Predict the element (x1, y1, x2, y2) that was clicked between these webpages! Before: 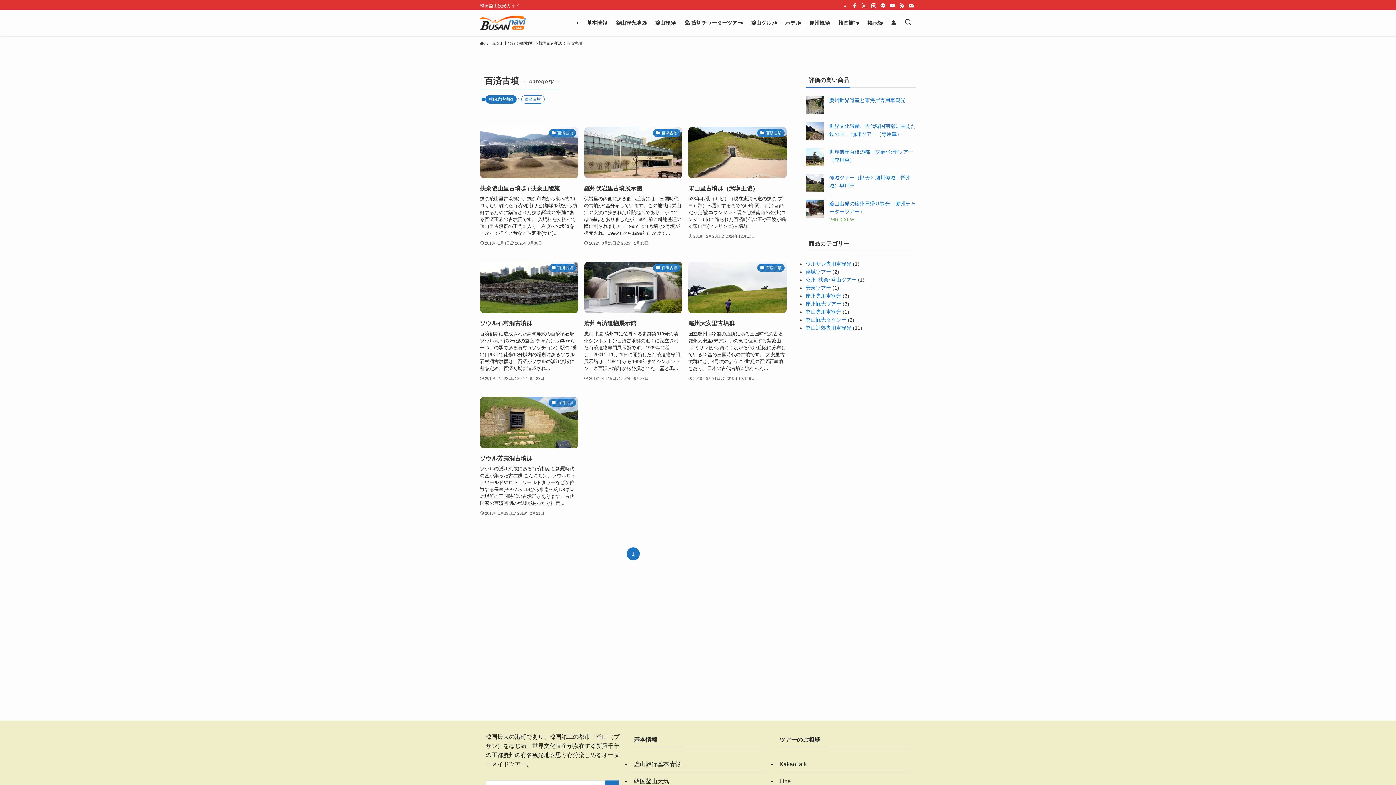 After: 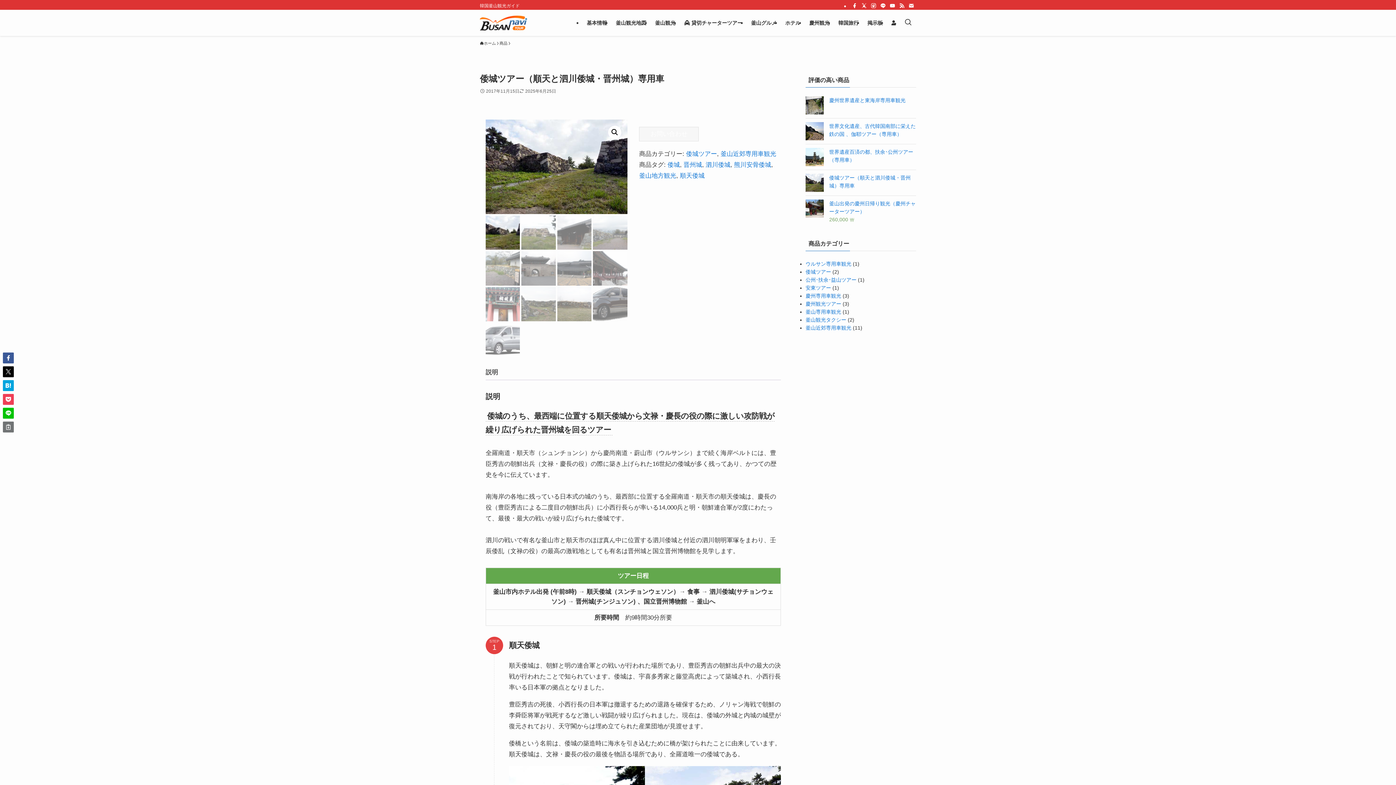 Action: label: 倭城ツアー（順天と泗川倭城・晋州城）専用車 bbox: (805, 173, 916, 189)